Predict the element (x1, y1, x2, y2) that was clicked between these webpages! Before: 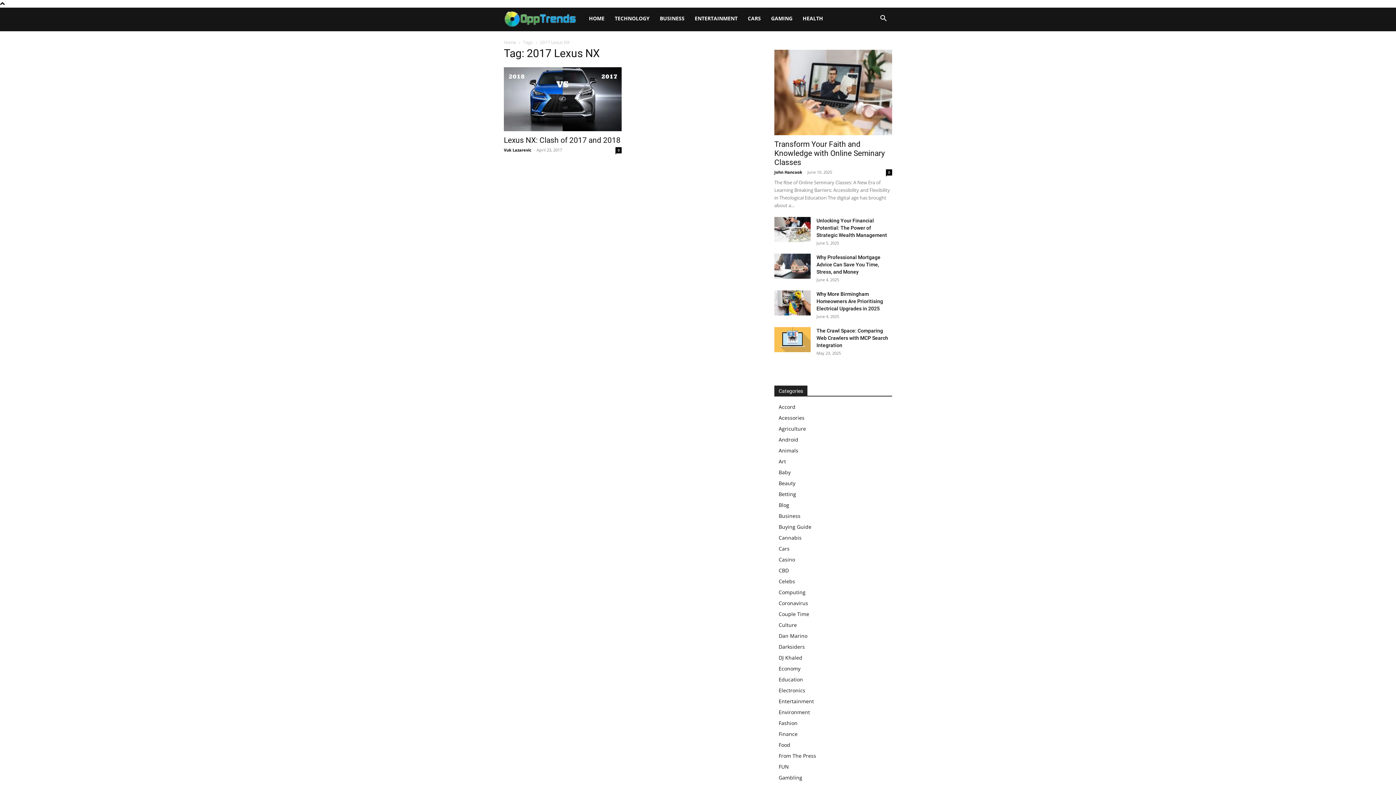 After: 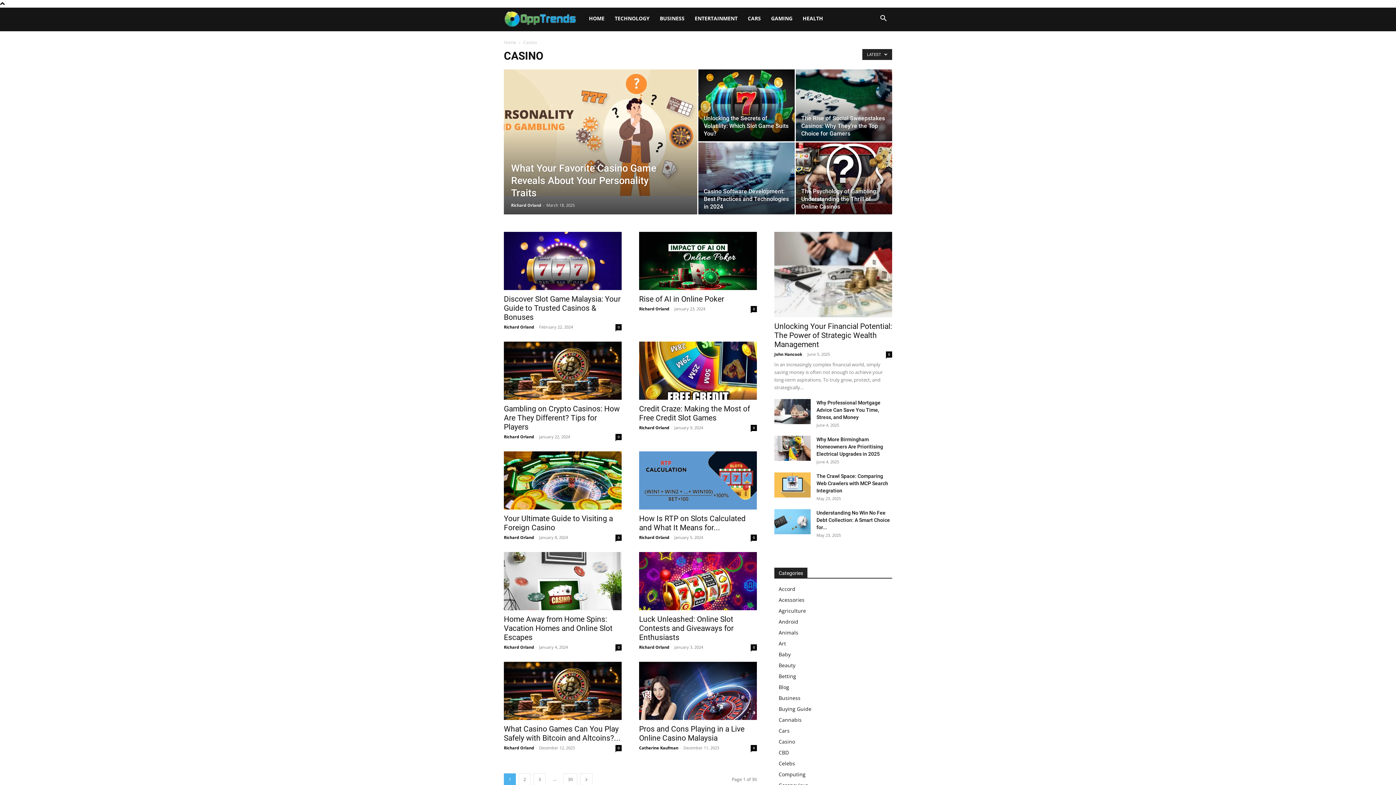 Action: bbox: (778, 556, 795, 563) label: Casino